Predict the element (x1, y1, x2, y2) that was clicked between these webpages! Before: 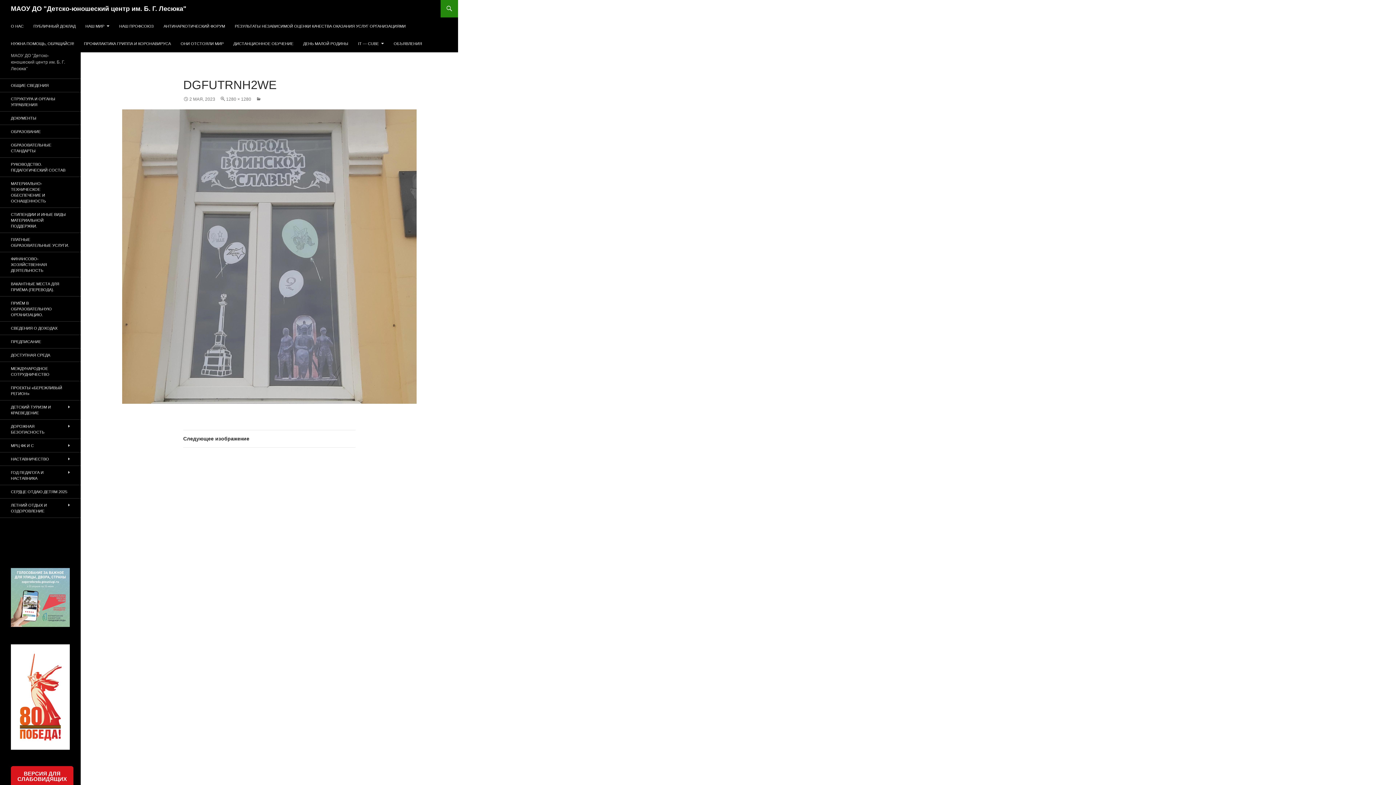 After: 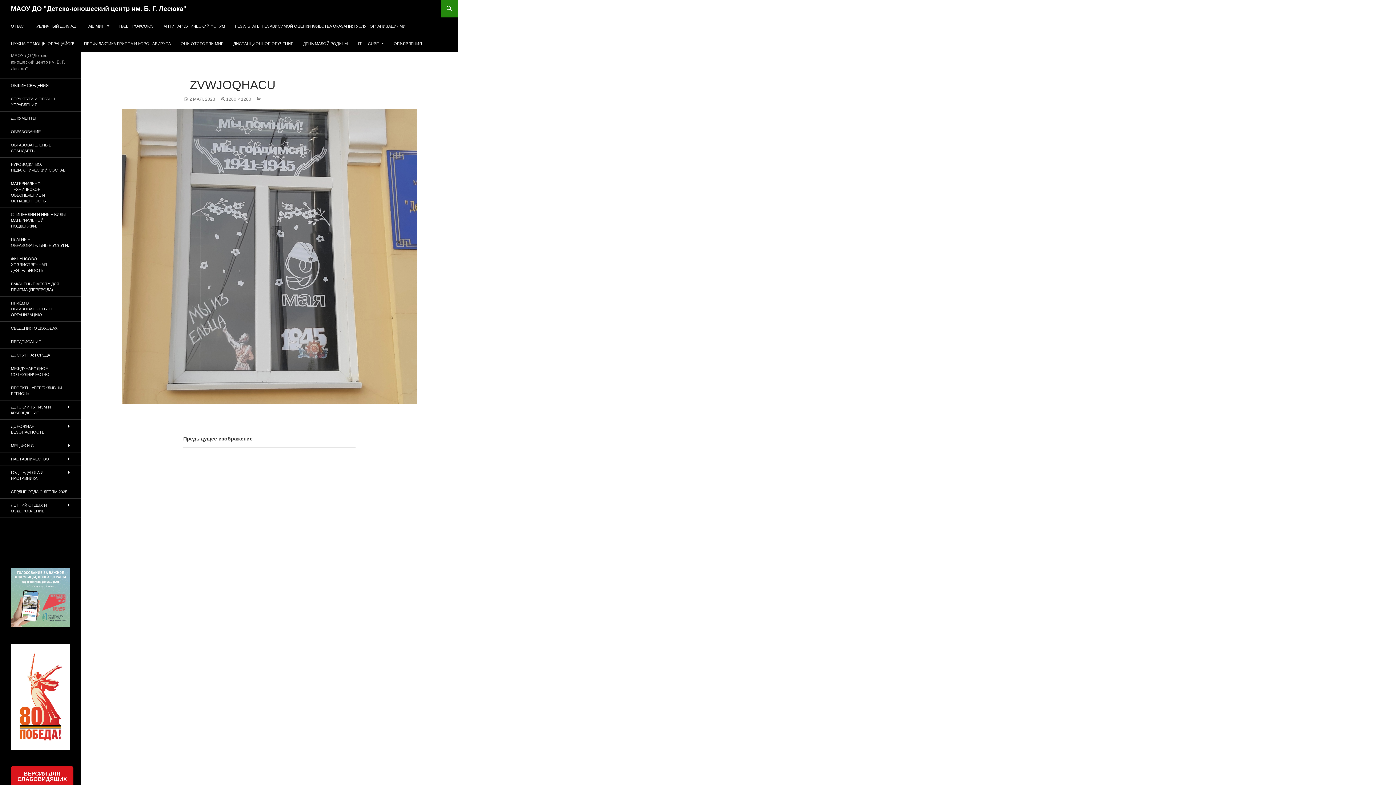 Action: label: Следующее изображение bbox: (183, 430, 355, 448)